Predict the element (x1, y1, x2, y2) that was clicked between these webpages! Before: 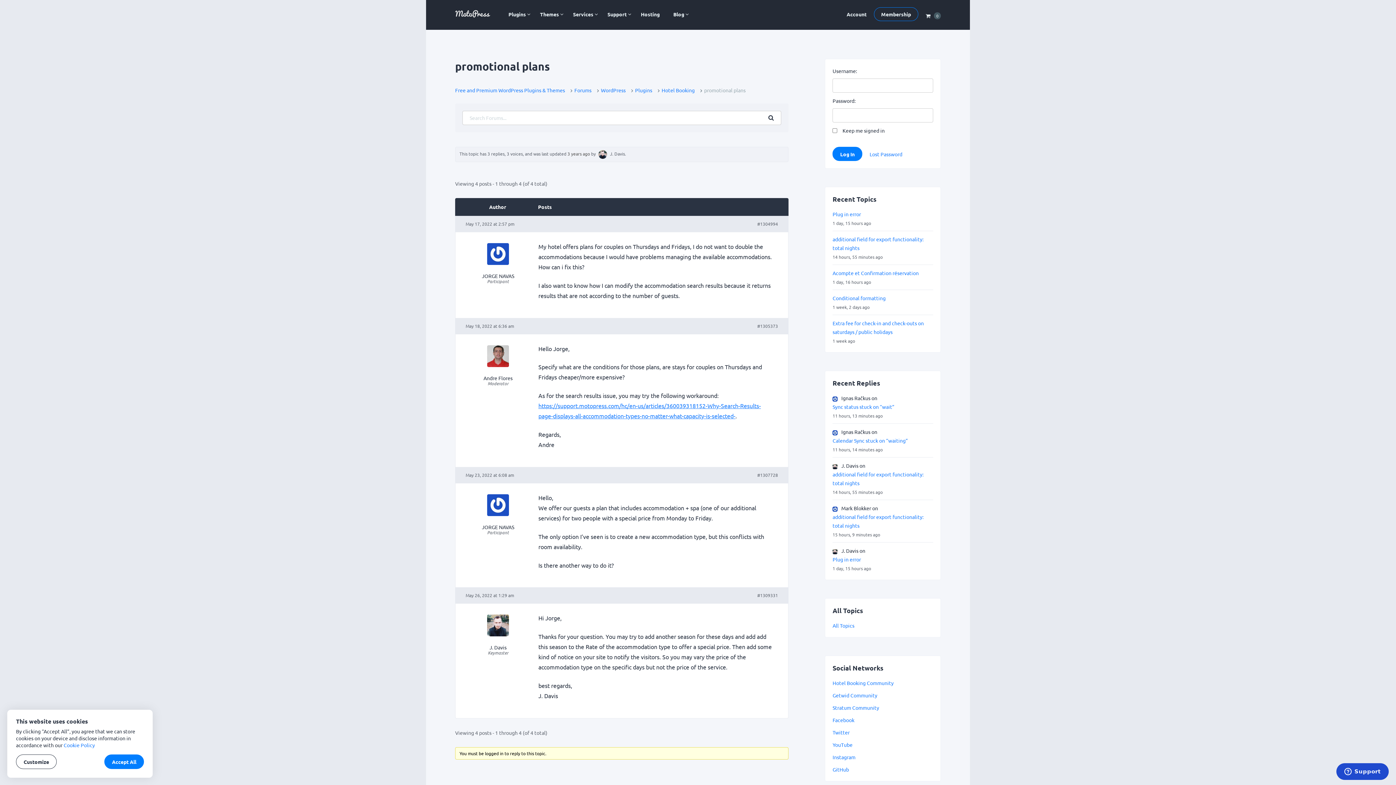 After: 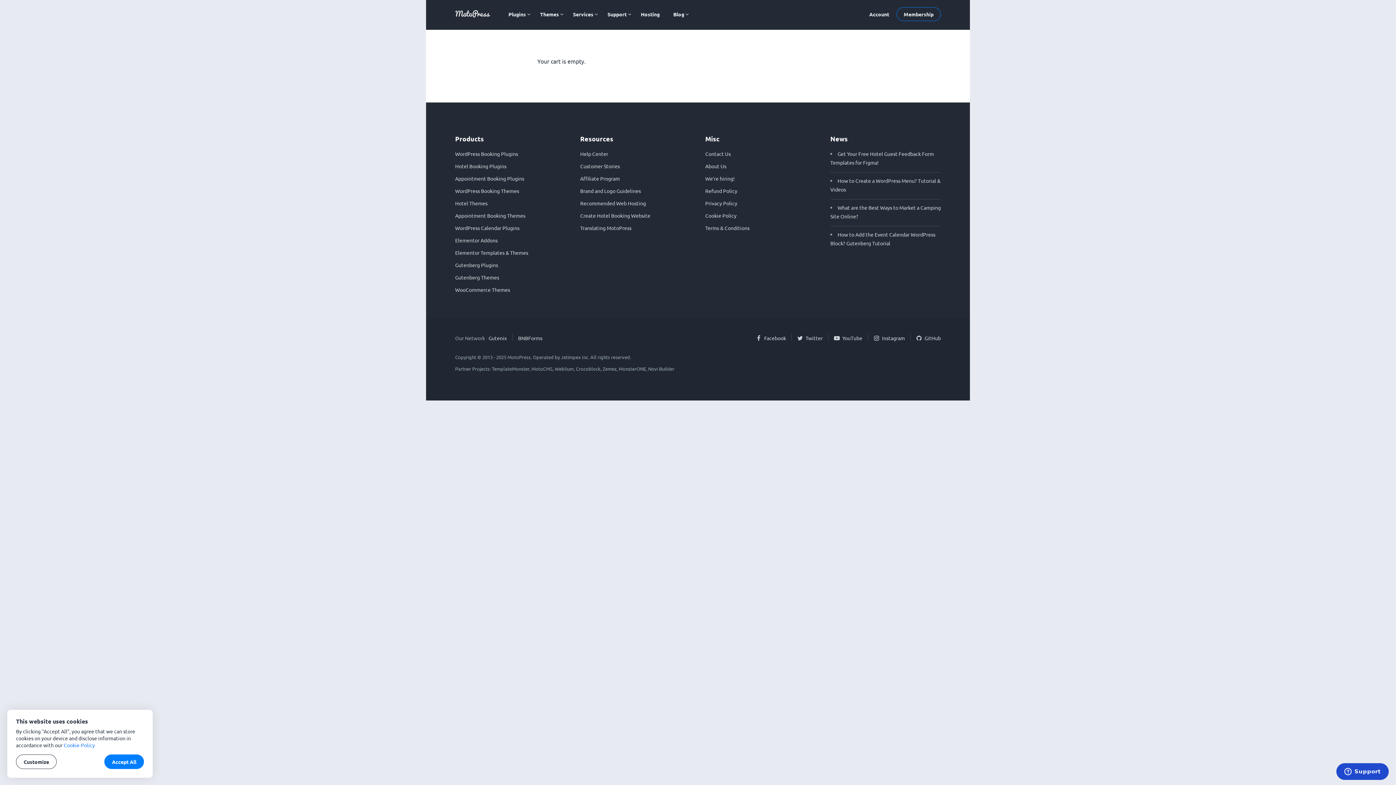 Action: label:  0 bbox: (925, 11, 941, 18)